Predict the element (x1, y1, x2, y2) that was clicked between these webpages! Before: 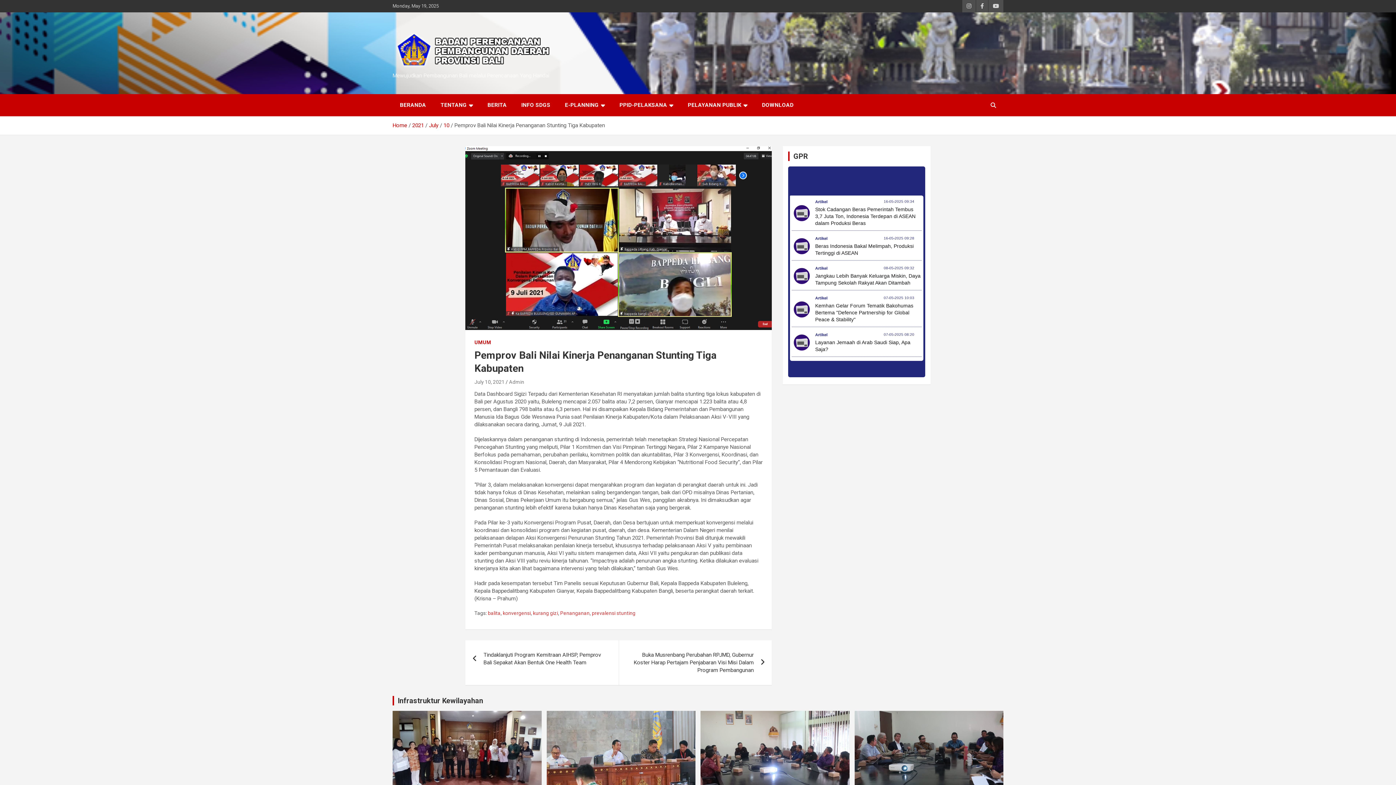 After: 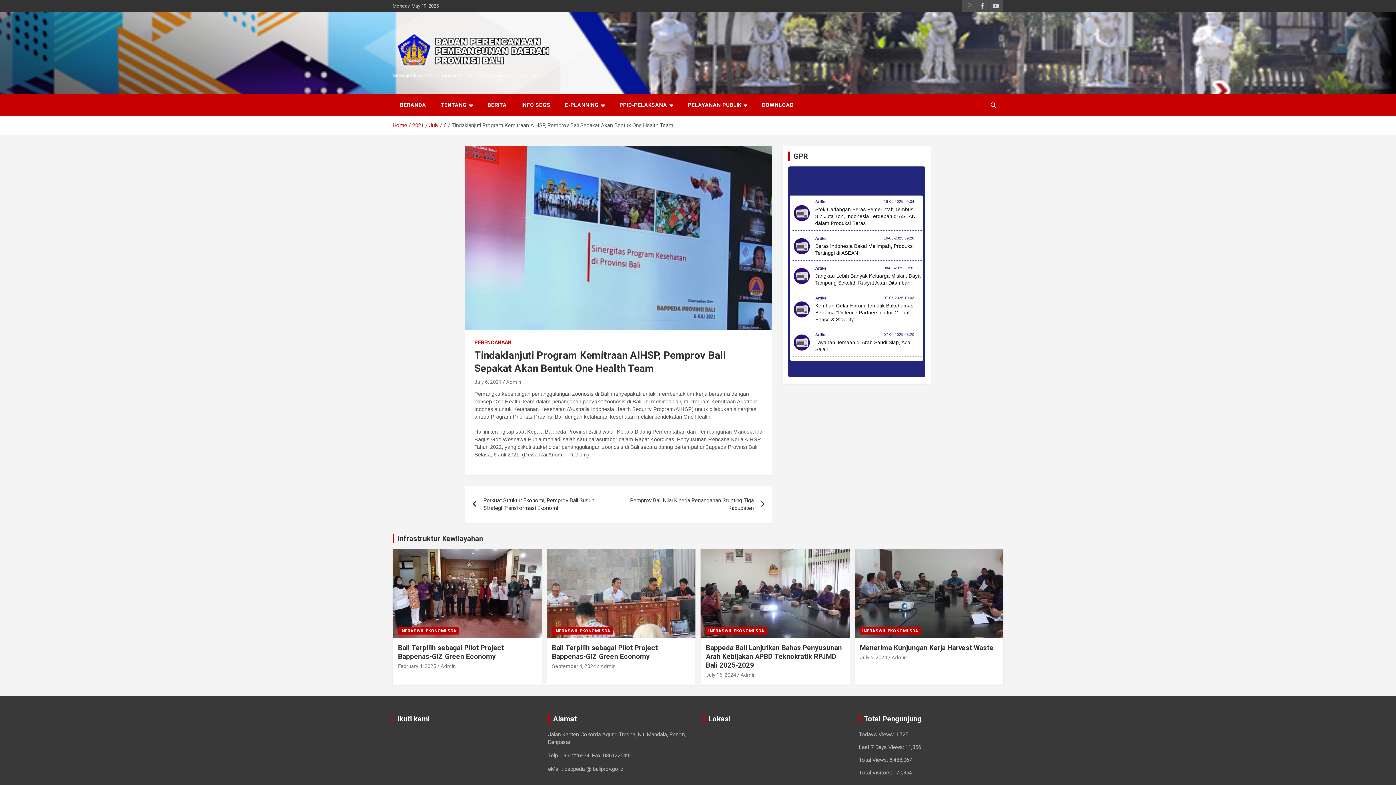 Action: label: Tindaklanjuti Program Kemitraan AIHSP, Pemprov Bali Sepakat Akan Bentuk One Health Team bbox: (465, 640, 618, 677)